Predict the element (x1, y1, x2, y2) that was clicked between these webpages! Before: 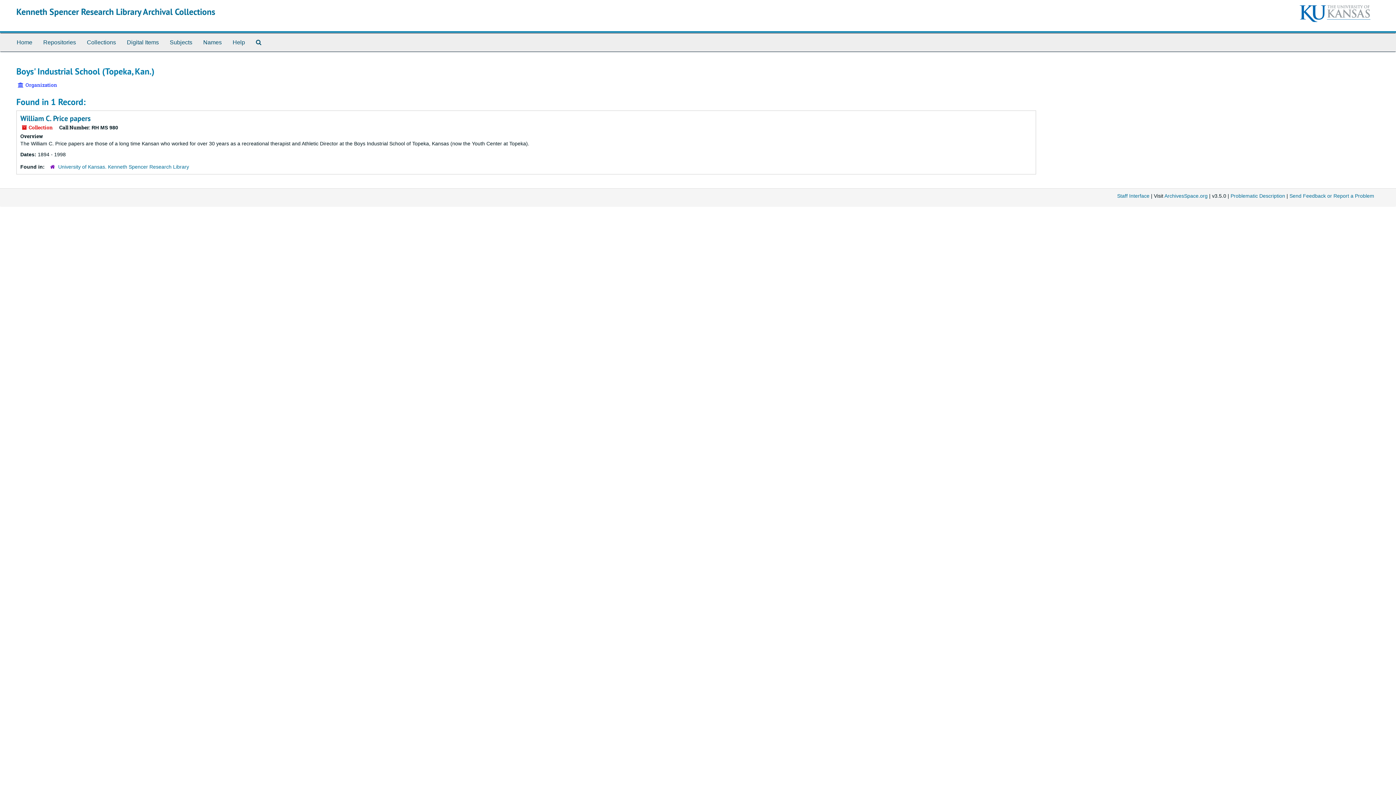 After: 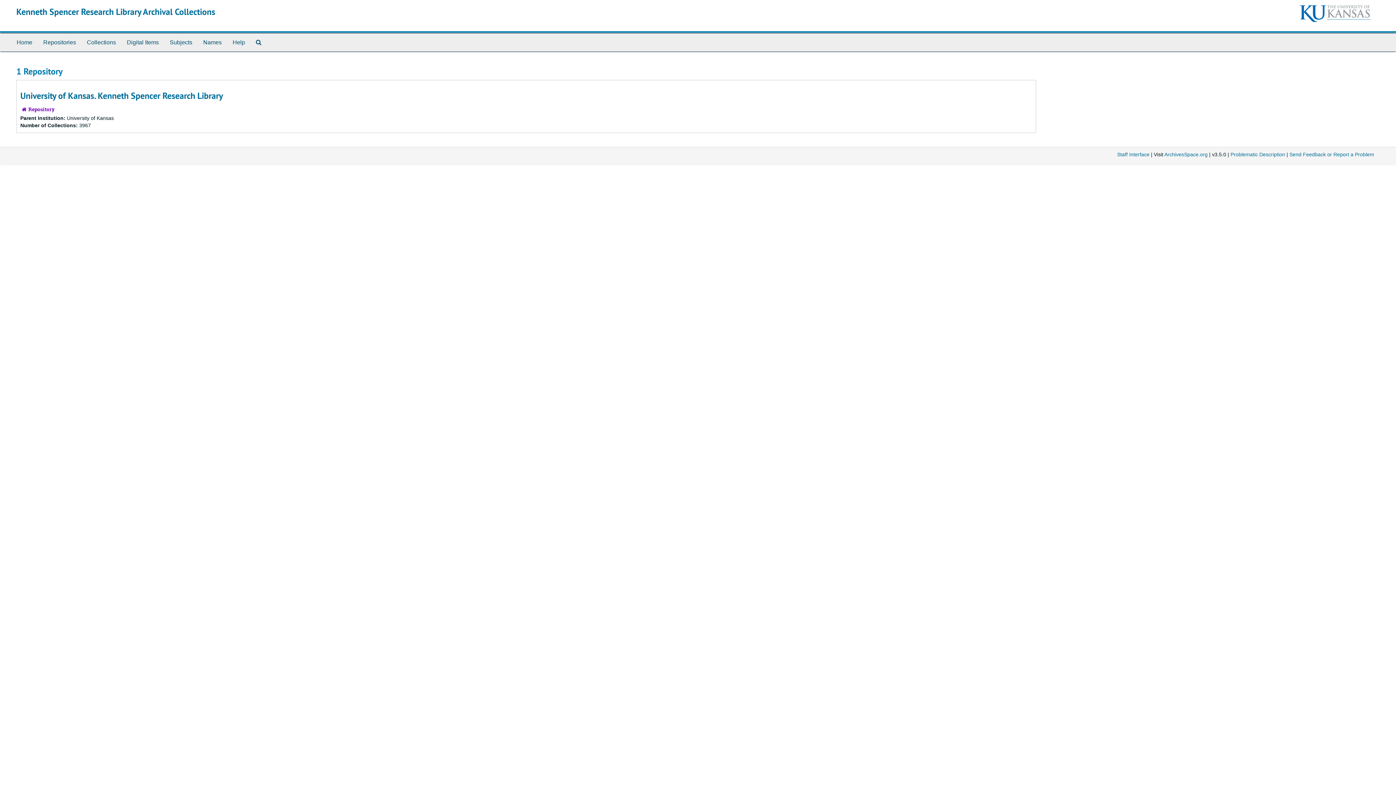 Action: bbox: (37, 33, 81, 51) label: Repositories